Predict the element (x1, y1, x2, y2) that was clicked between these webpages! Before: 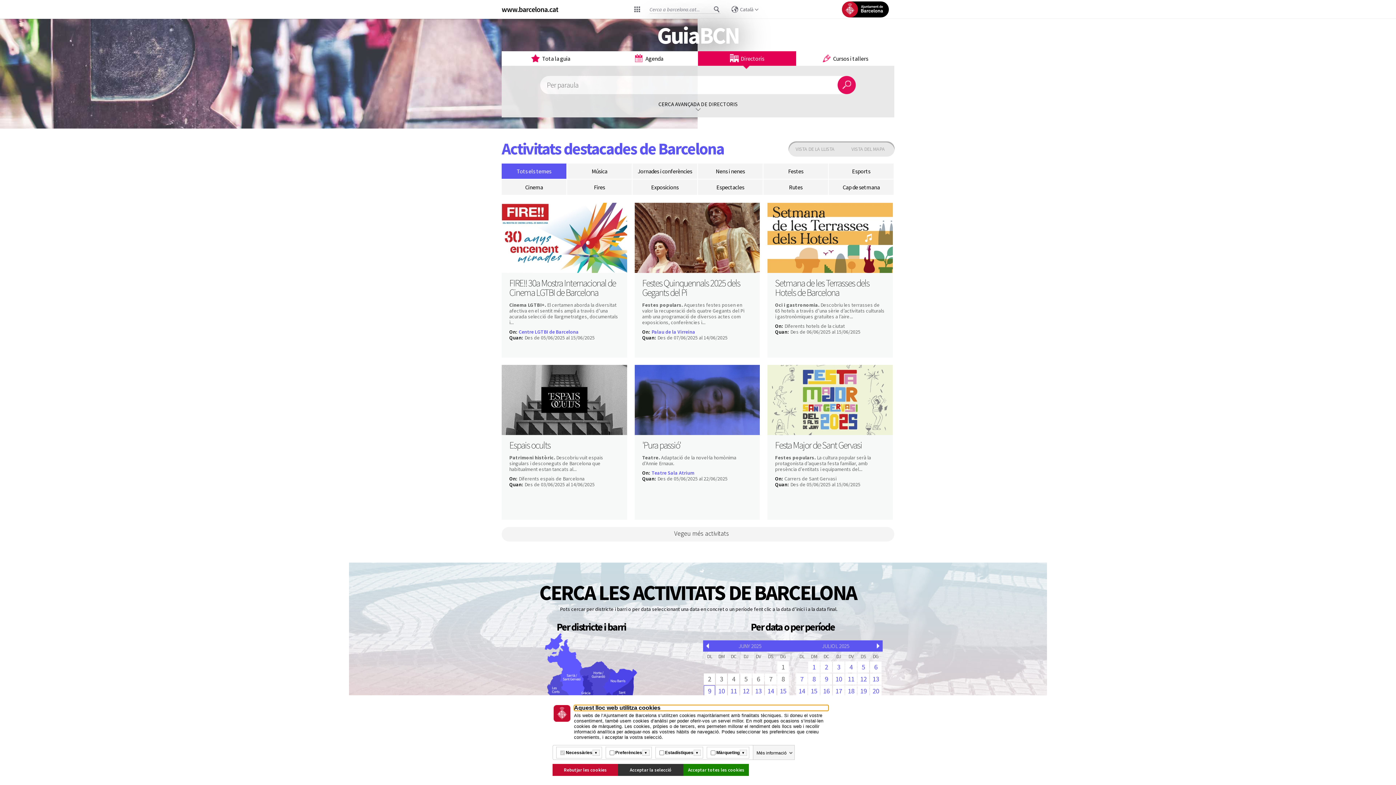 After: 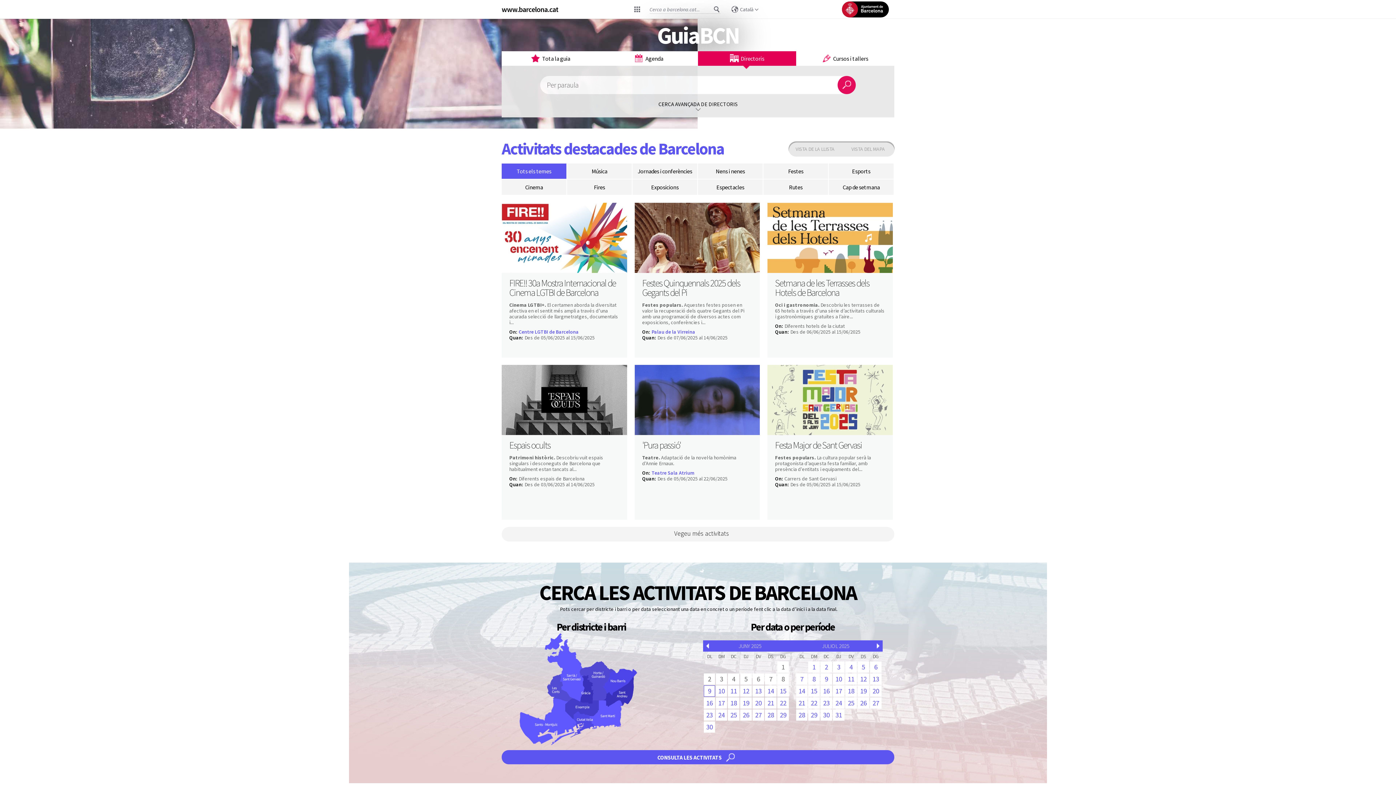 Action: label: Rebutjar les cookies bbox: (552, 764, 618, 776)